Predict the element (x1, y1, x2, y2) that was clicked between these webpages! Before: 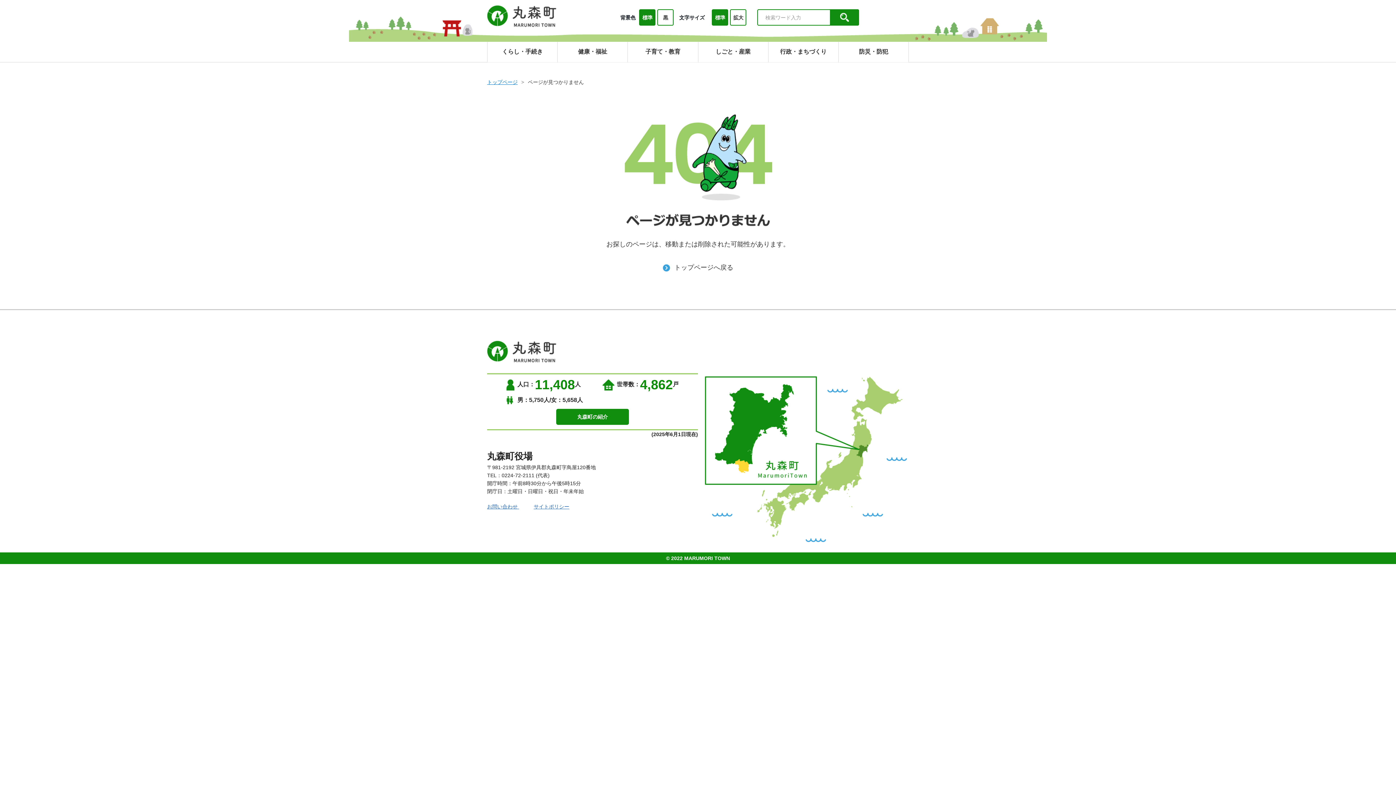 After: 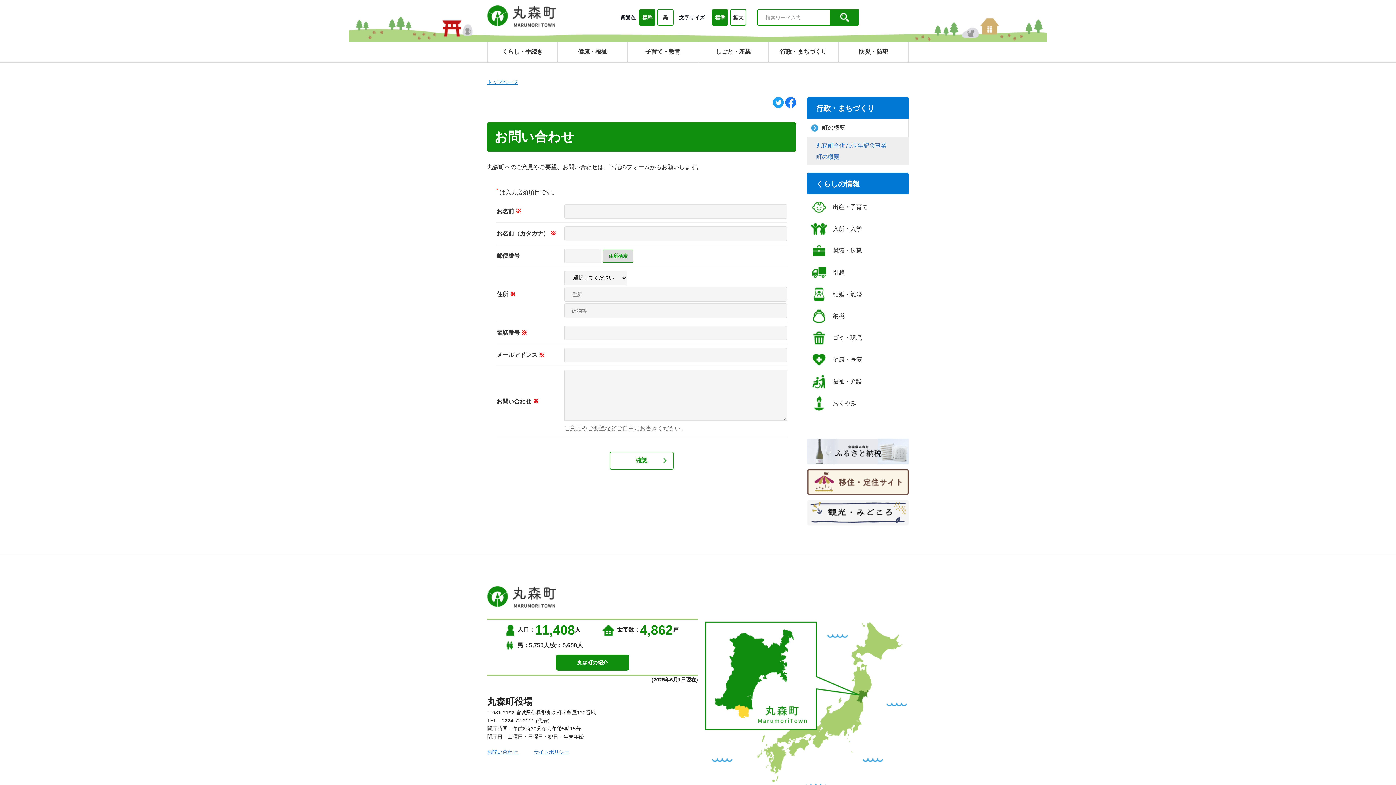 Action: label: お問い合わせ  bbox: (487, 503, 519, 509)